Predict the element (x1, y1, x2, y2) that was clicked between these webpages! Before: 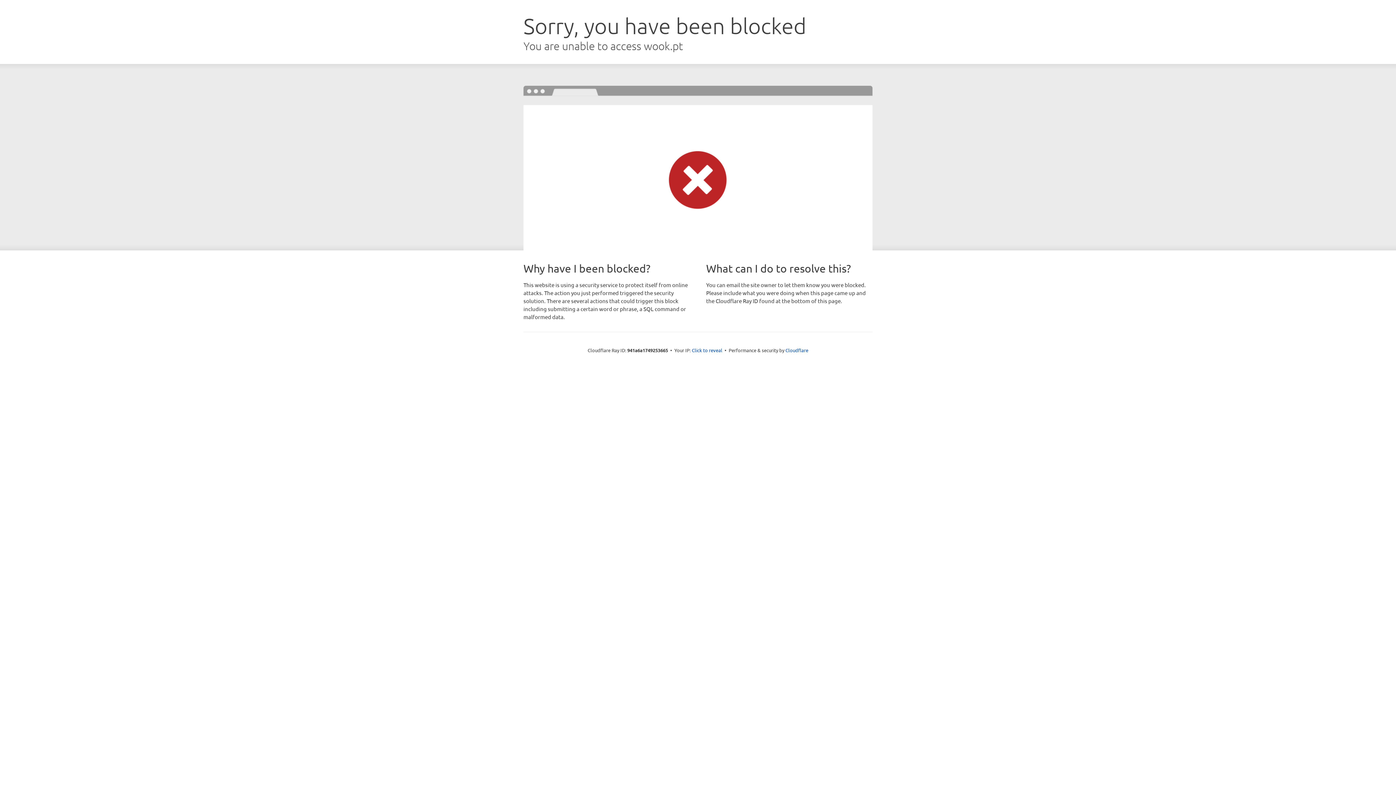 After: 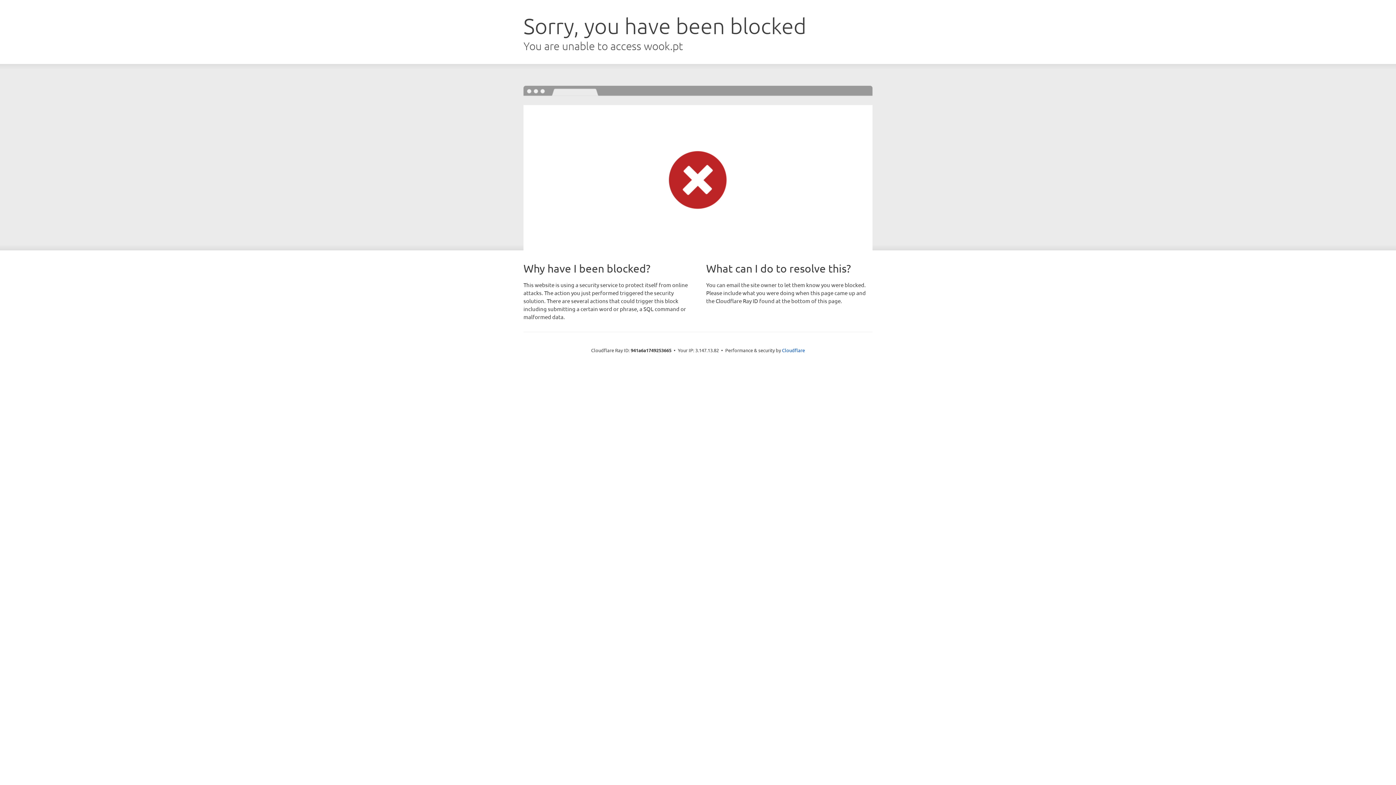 Action: label: Click to reveal bbox: (692, 346, 722, 353)